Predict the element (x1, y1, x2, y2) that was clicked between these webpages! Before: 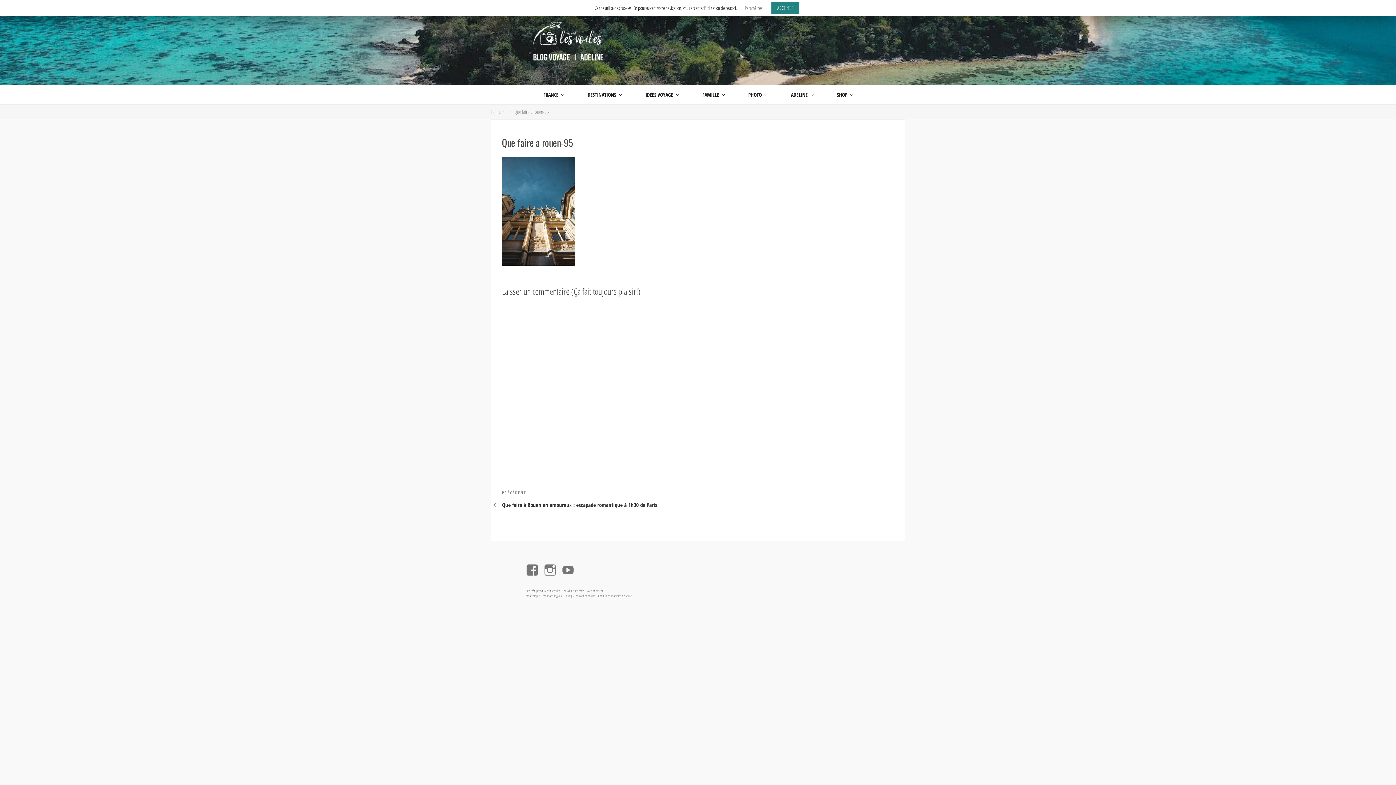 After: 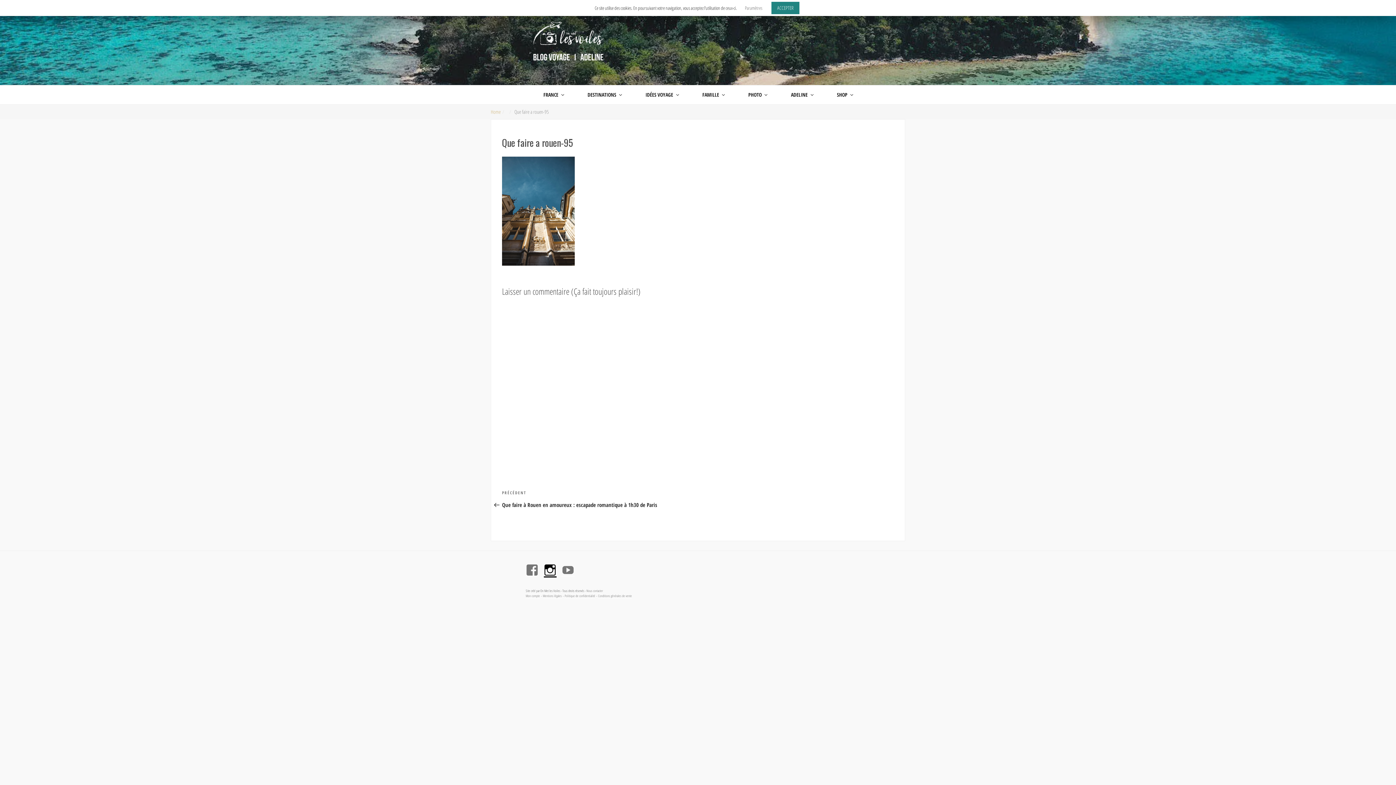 Action: bbox: (543, 564, 556, 576) label: Voir le profil de onmetlesvoiles sur Instagram